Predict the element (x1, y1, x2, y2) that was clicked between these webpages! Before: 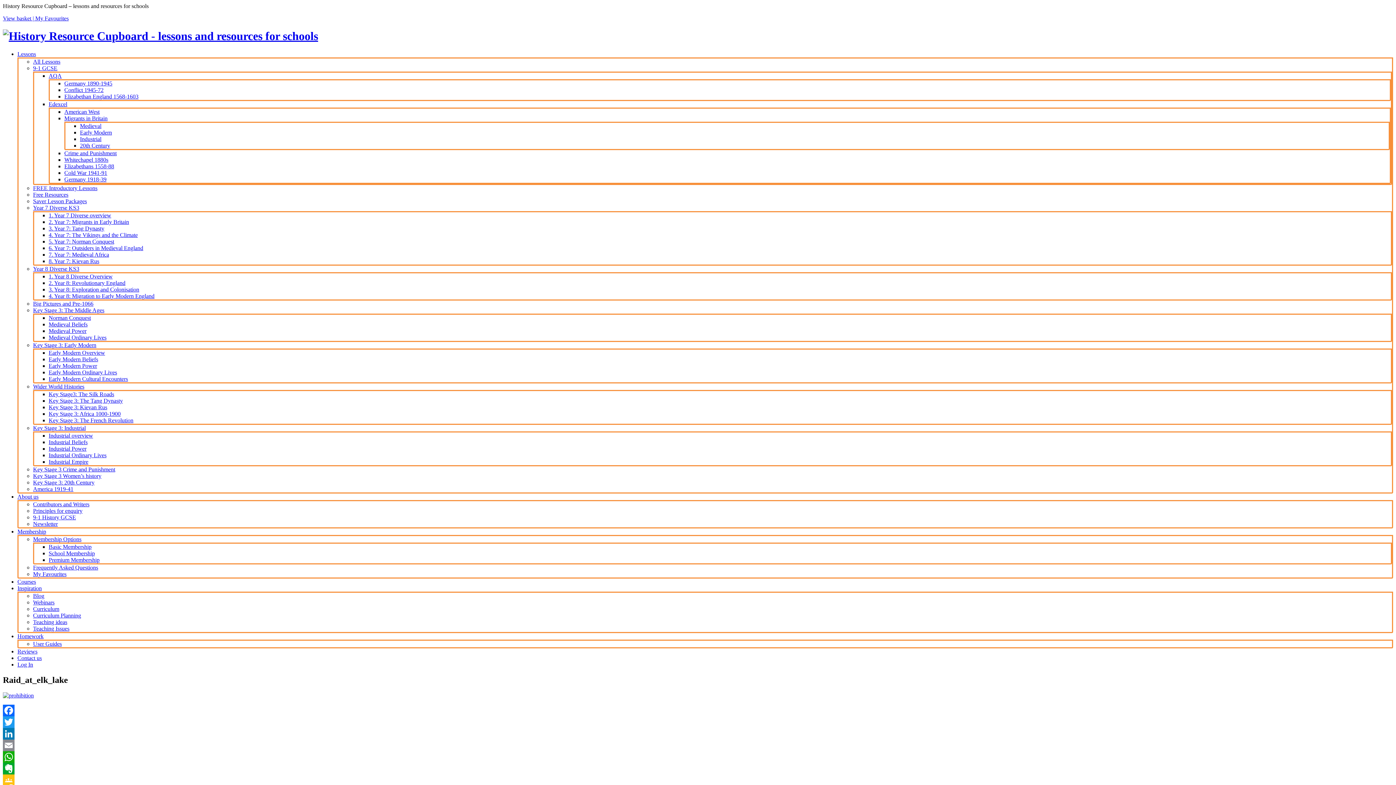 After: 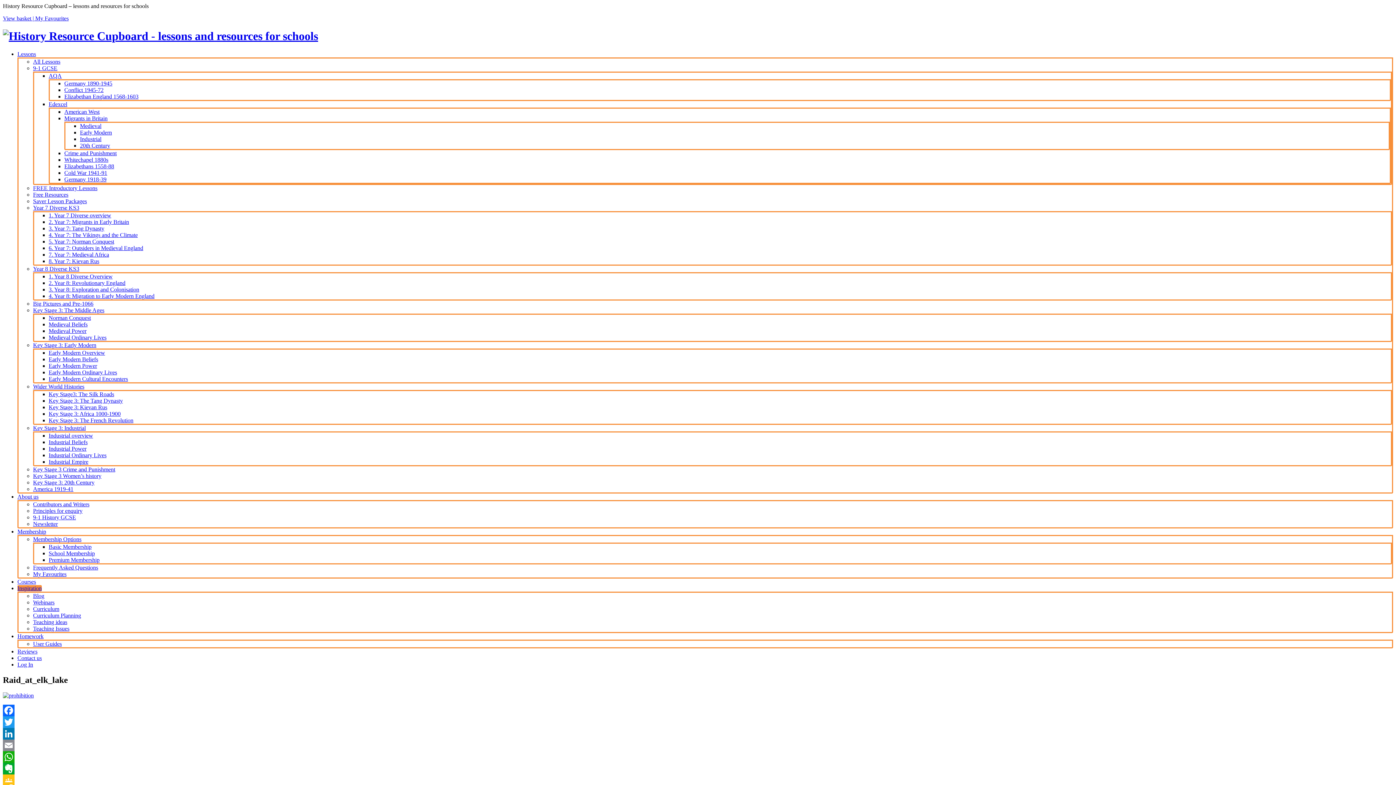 Action: label: Inspiration bbox: (17, 585, 41, 591)